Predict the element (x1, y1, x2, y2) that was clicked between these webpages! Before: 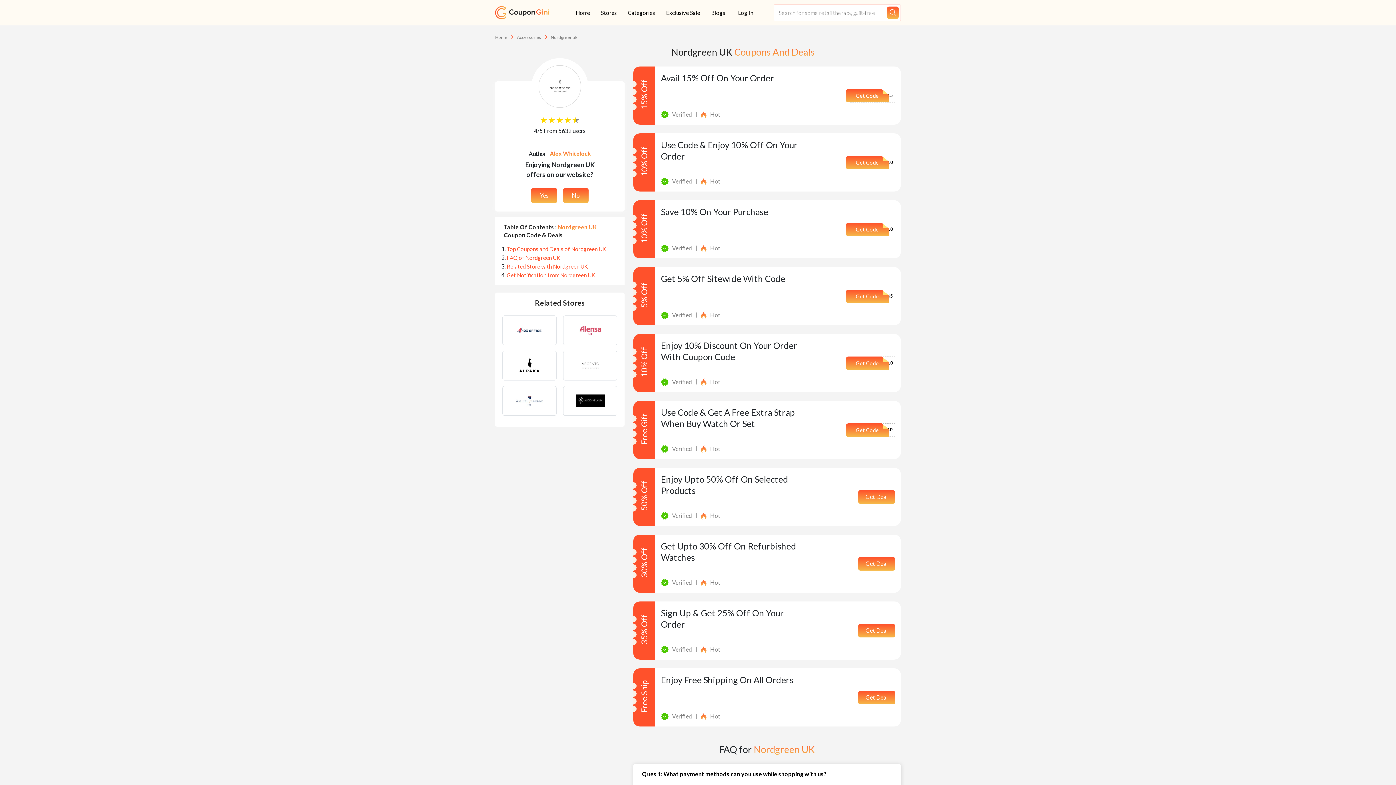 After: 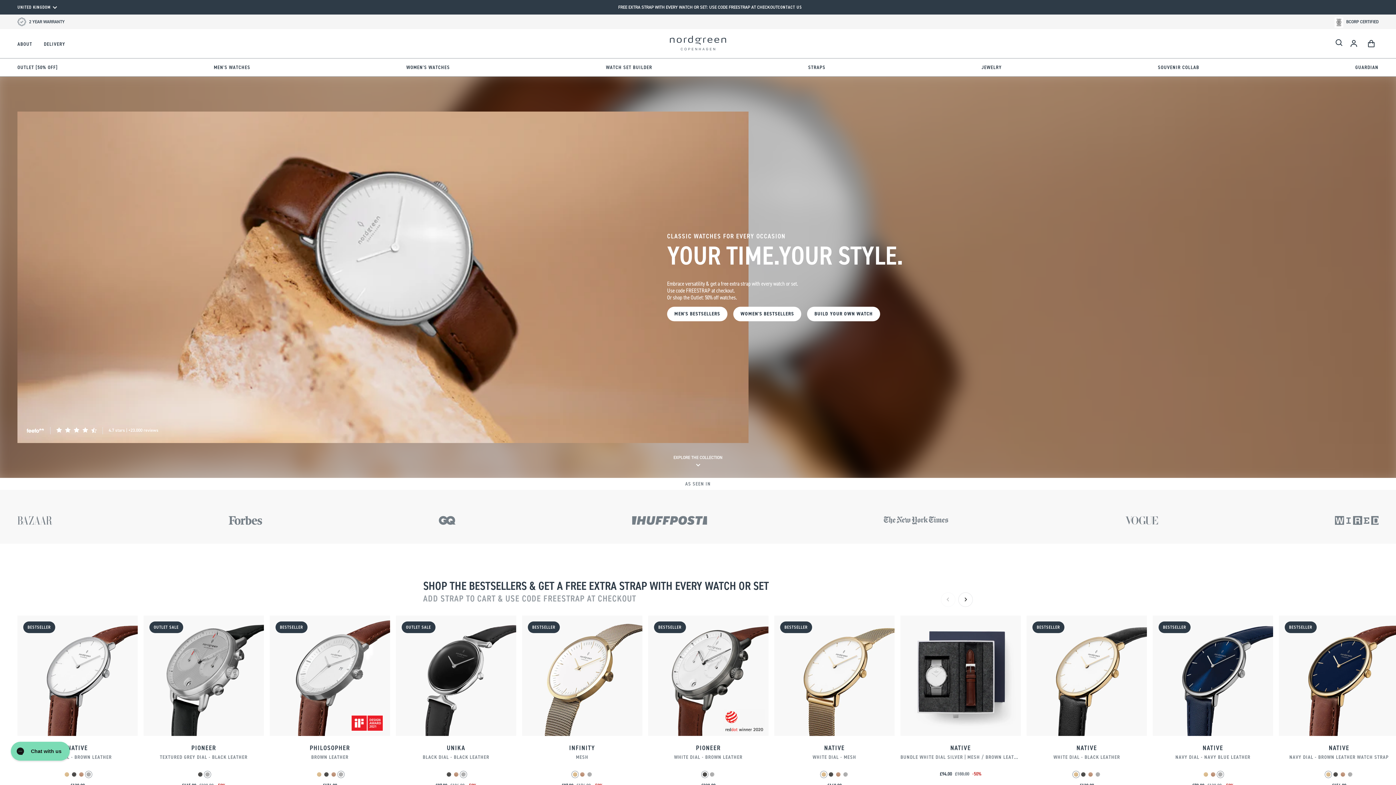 Action: bbox: (846, 356, 888, 370) label: Get Code